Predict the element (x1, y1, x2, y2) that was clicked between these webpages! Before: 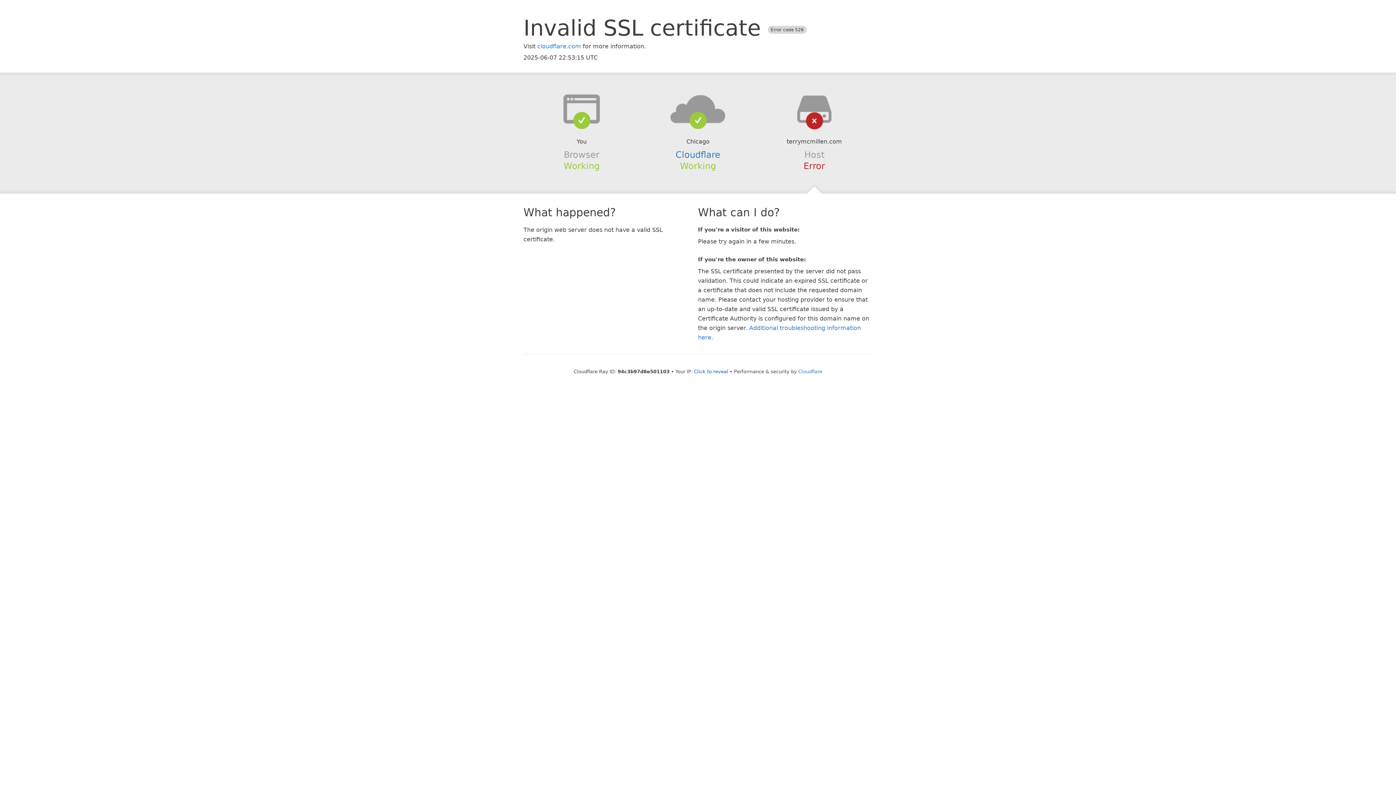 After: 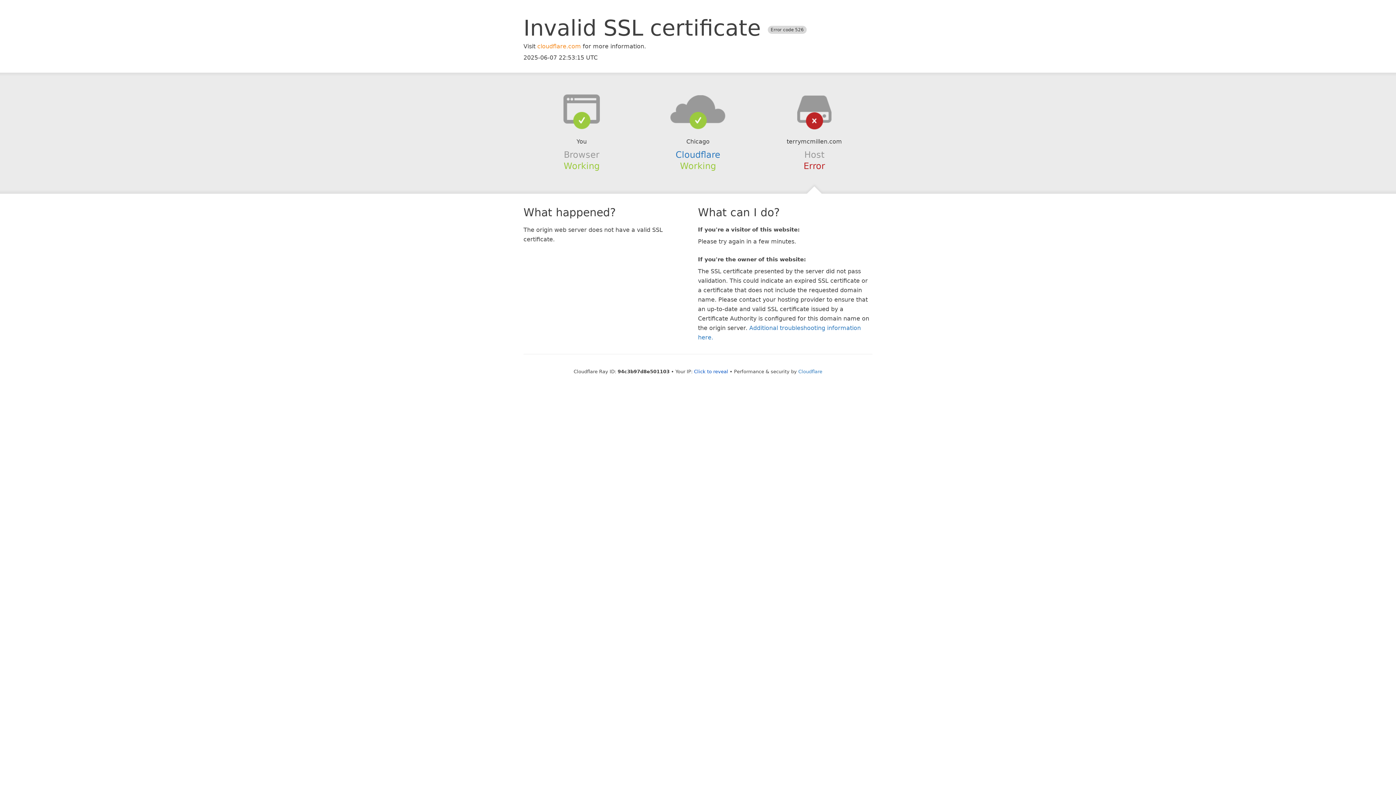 Action: label: cloudflare.com bbox: (537, 42, 581, 49)